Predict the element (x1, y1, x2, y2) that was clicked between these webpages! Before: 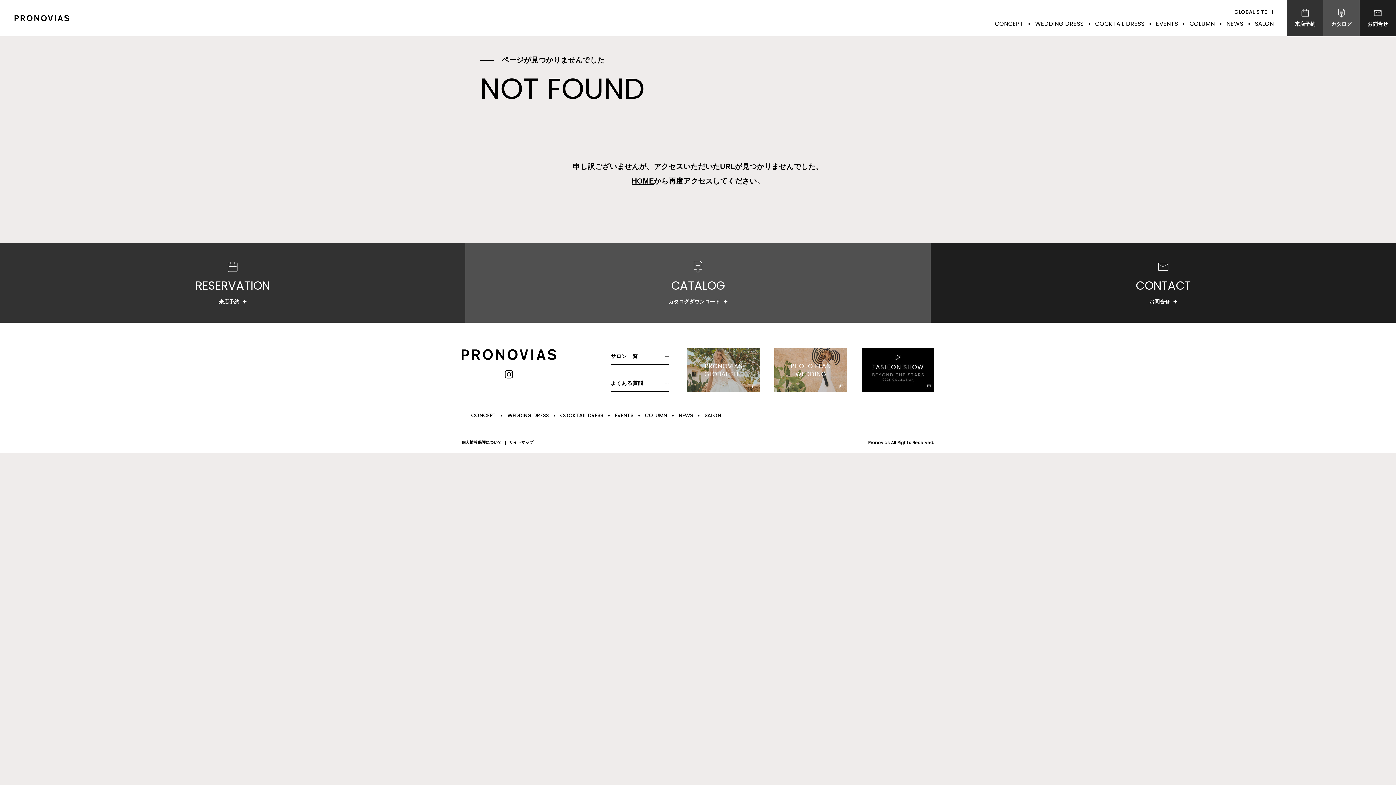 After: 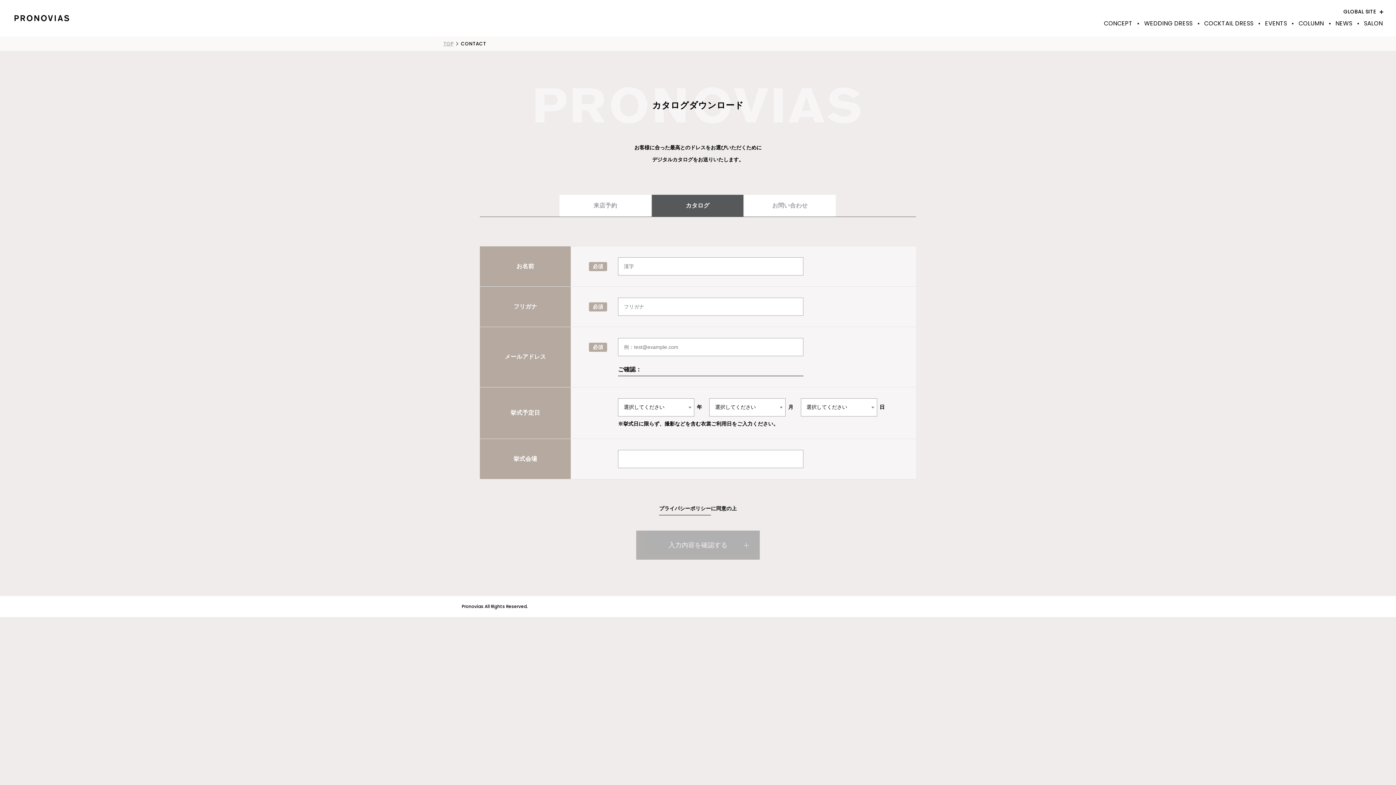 Action: bbox: (465, 242, 930, 322) label: カタログダウンロード